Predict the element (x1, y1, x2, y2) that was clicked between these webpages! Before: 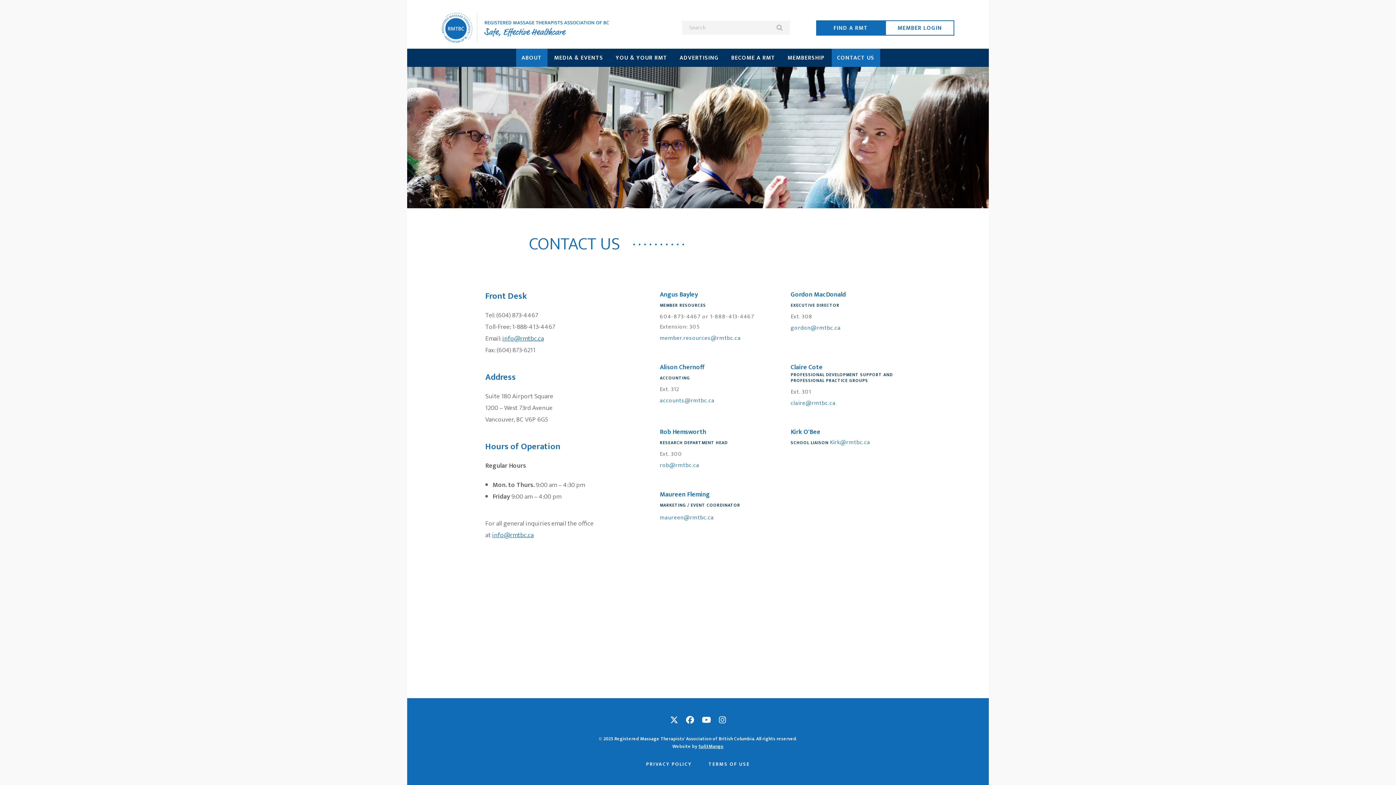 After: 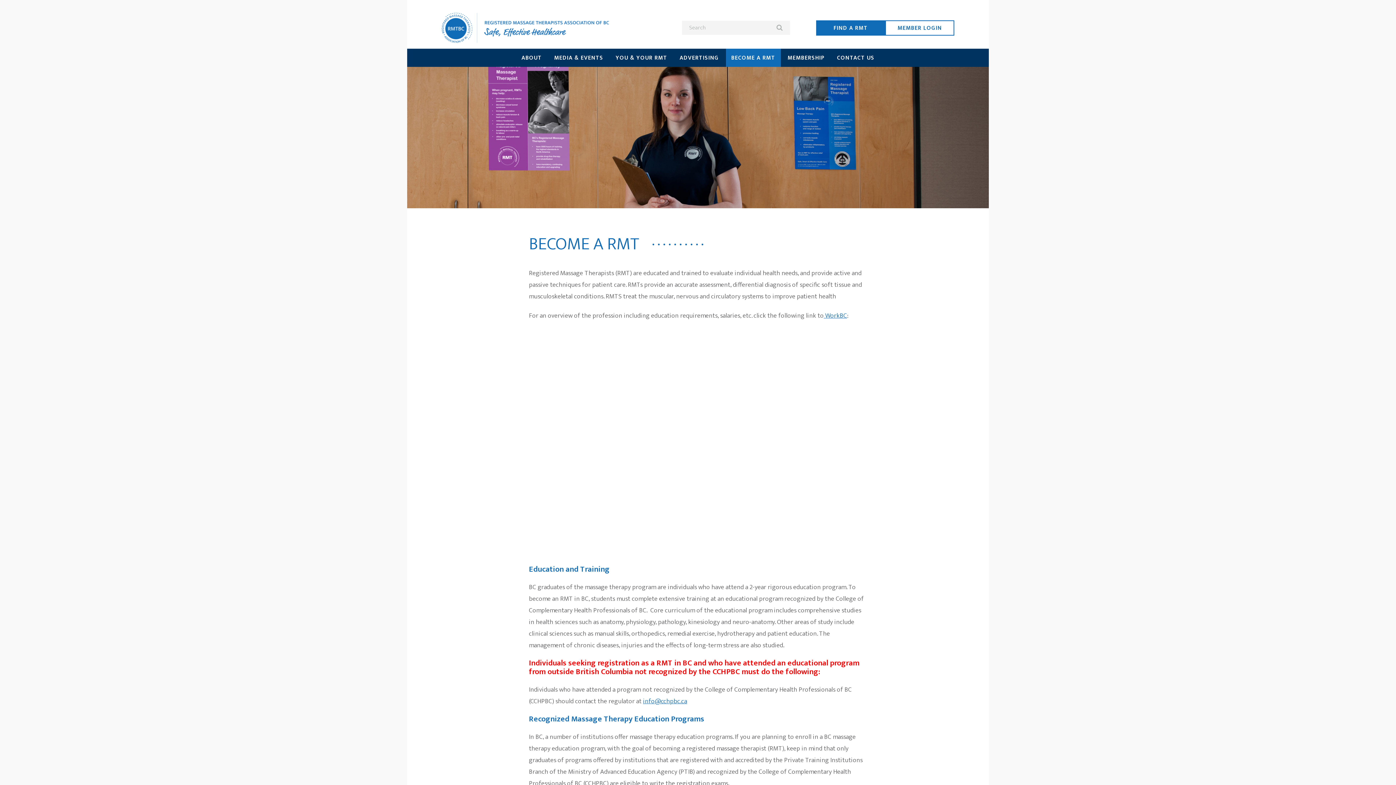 Action: label: BECOME A RMT bbox: (726, 48, 780, 67)